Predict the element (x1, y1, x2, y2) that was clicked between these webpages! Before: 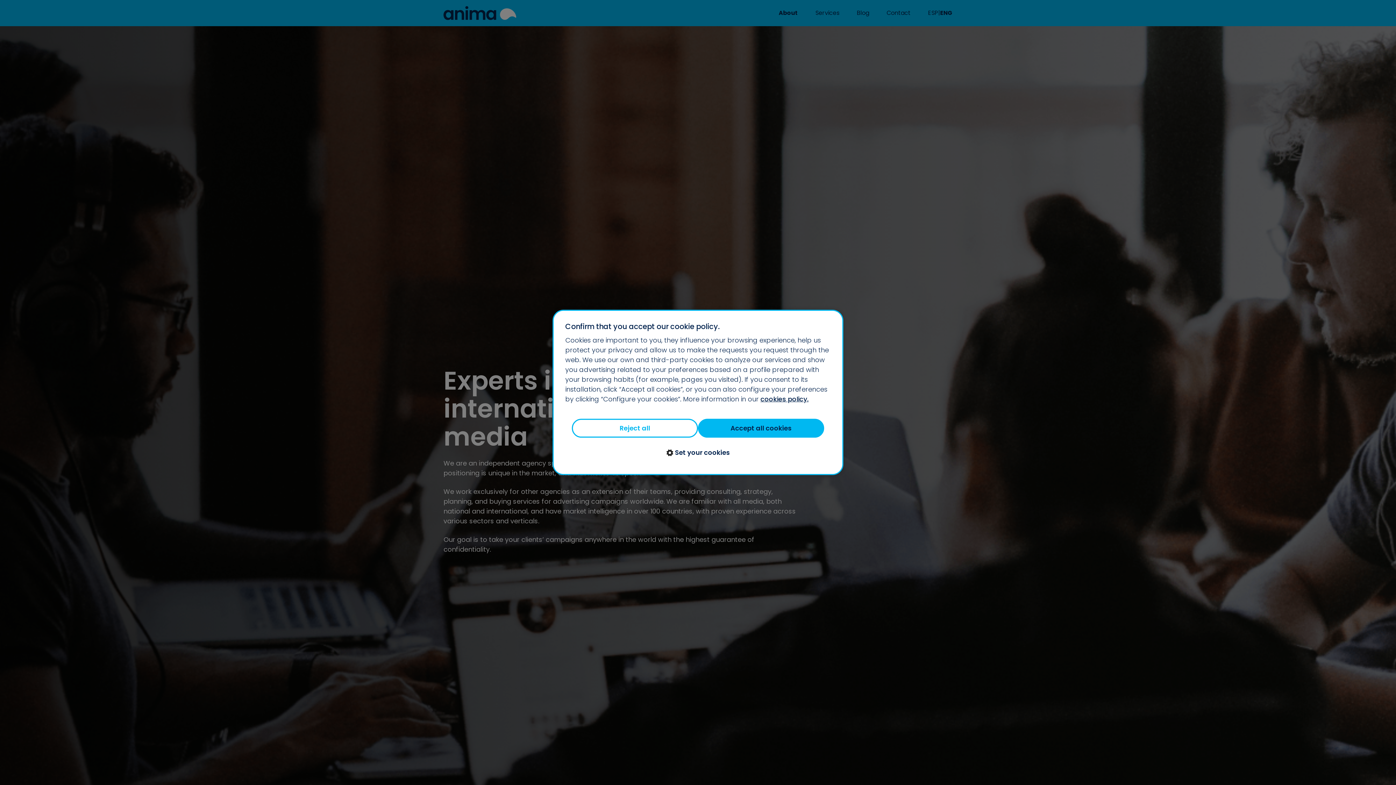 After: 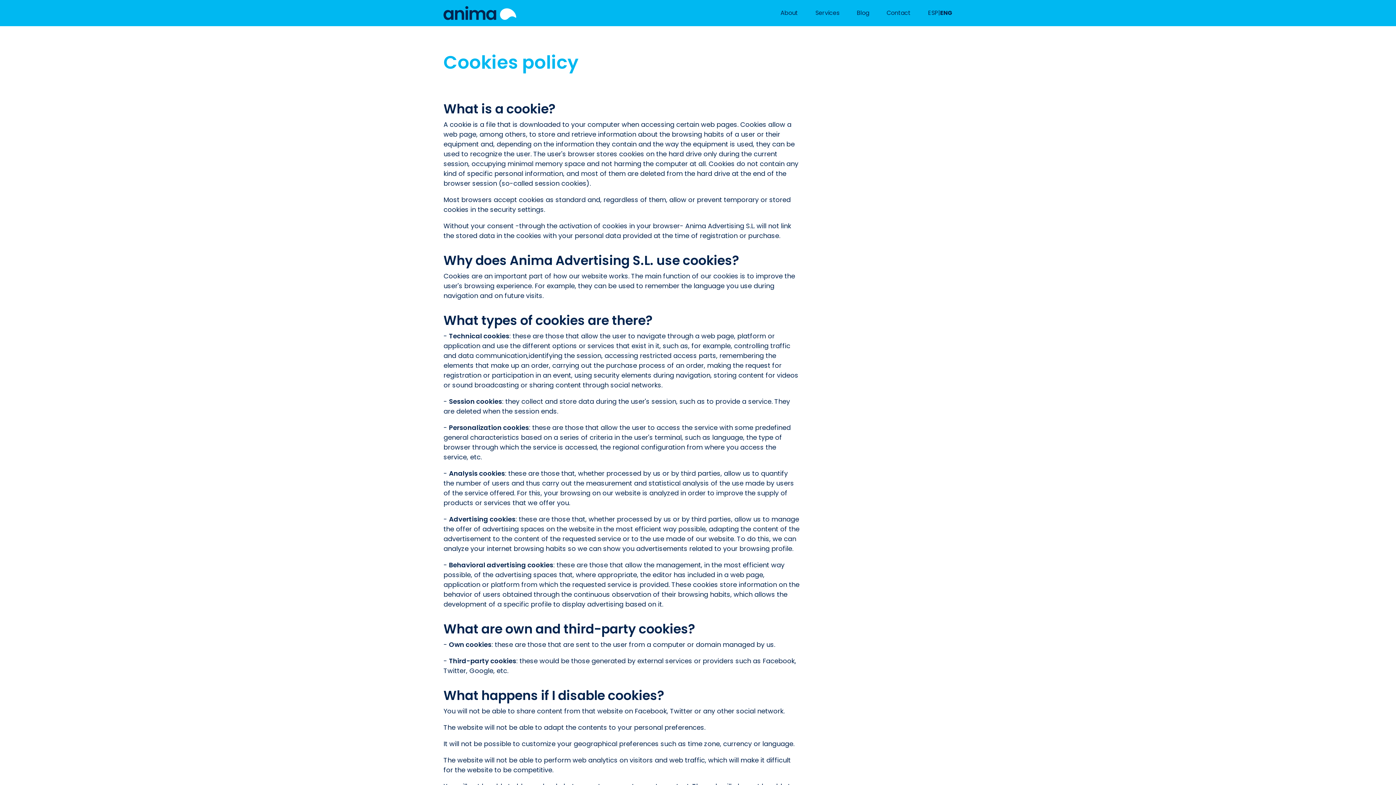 Action: label: cookies policy. bbox: (760, 394, 808, 403)